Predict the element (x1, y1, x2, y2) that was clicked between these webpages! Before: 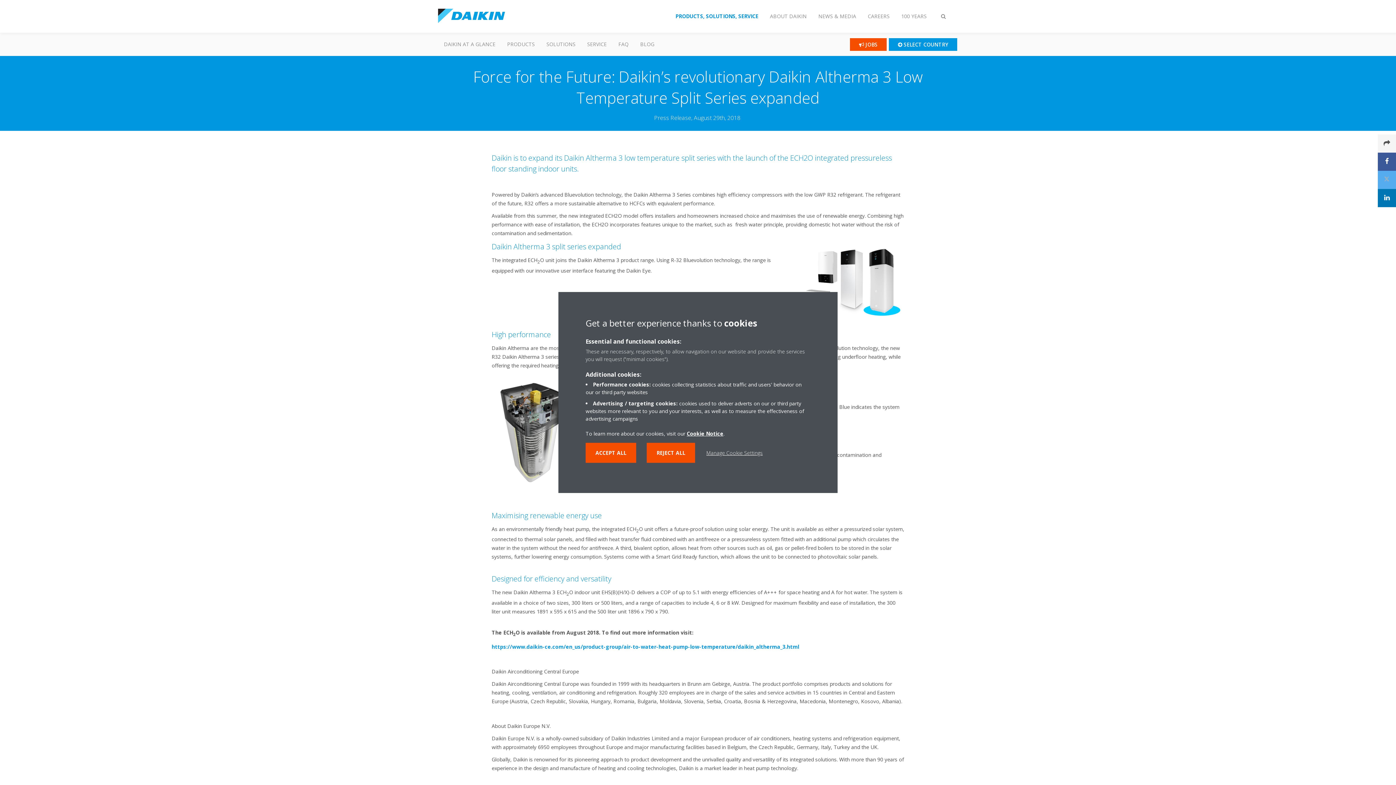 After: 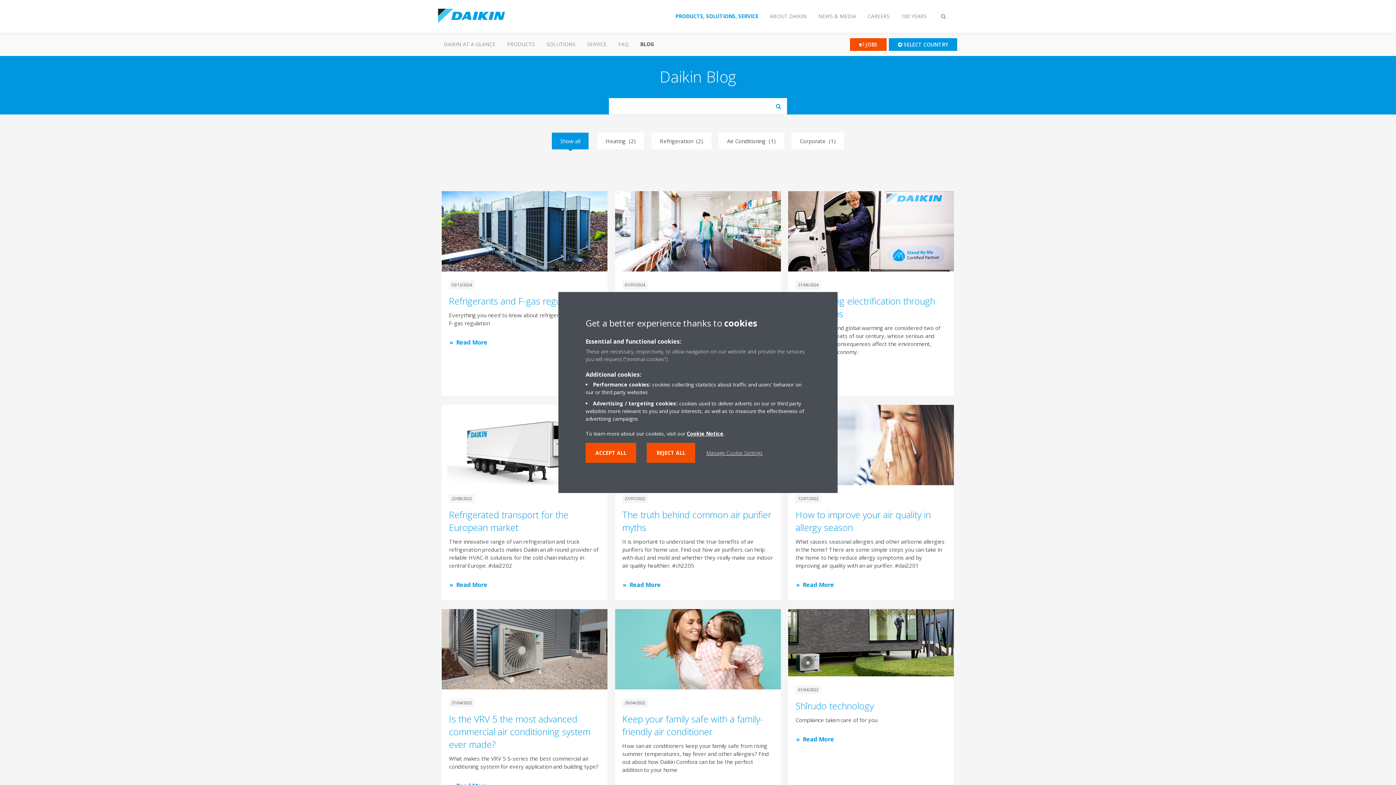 Action: bbox: (634, 32, 660, 56) label: BLOG